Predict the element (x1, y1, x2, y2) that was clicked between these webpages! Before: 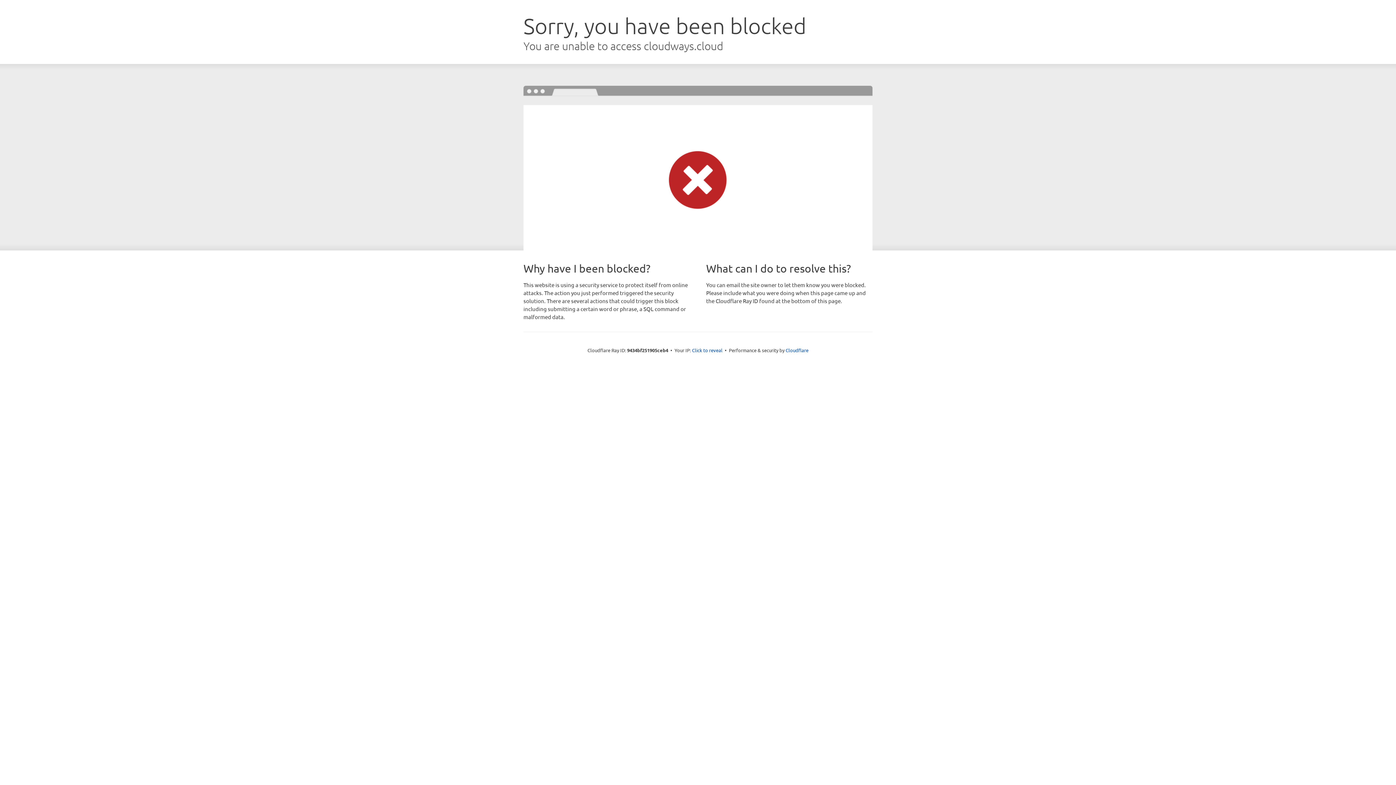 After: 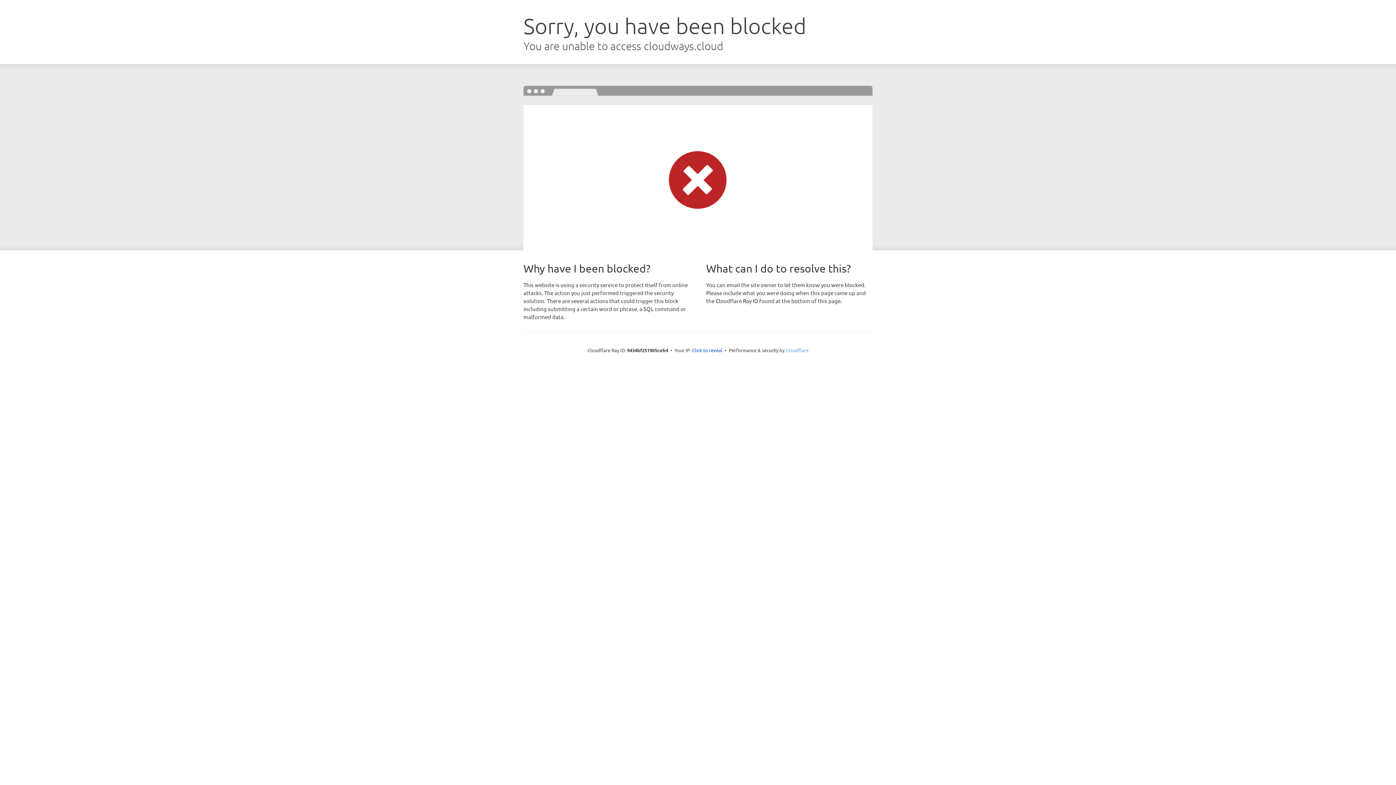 Action: bbox: (785, 347, 808, 353) label: Cloudflare